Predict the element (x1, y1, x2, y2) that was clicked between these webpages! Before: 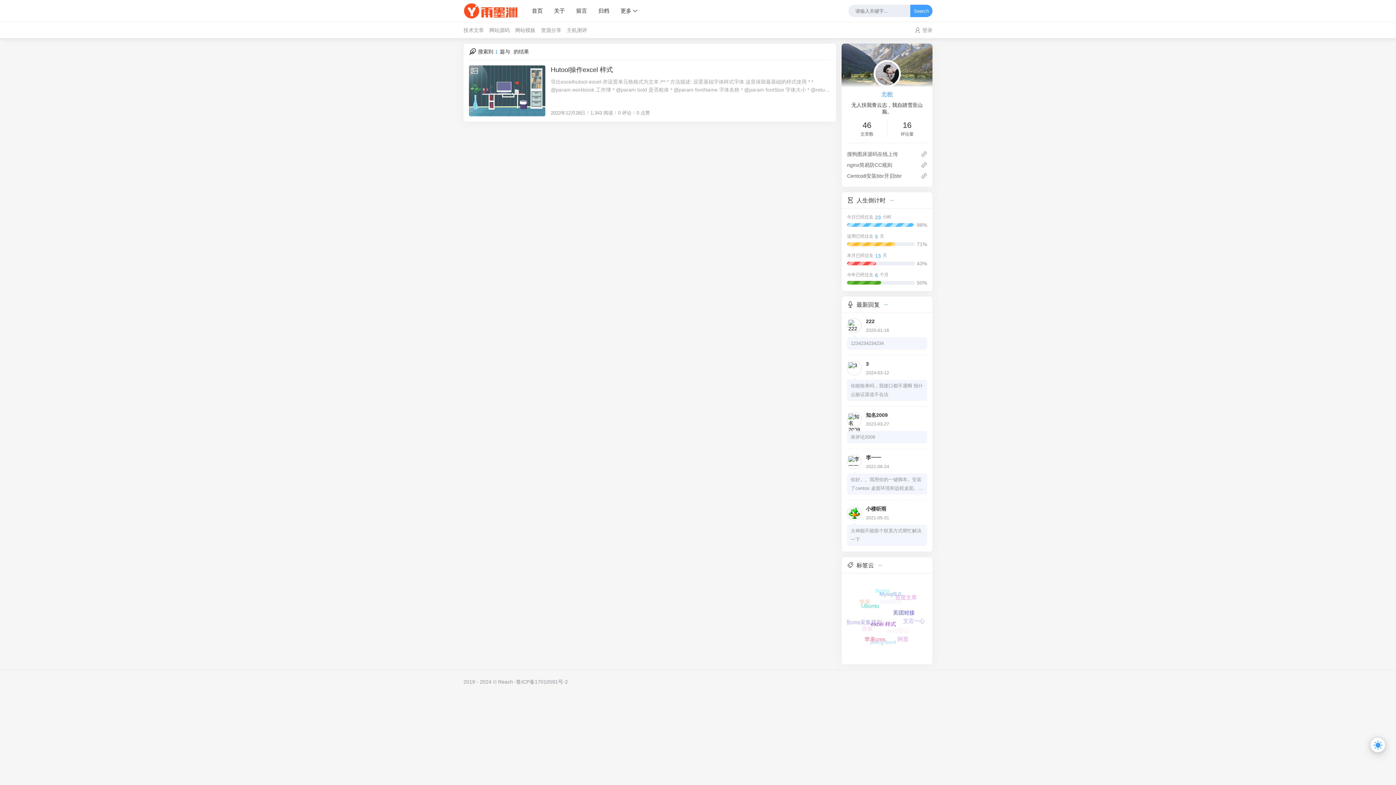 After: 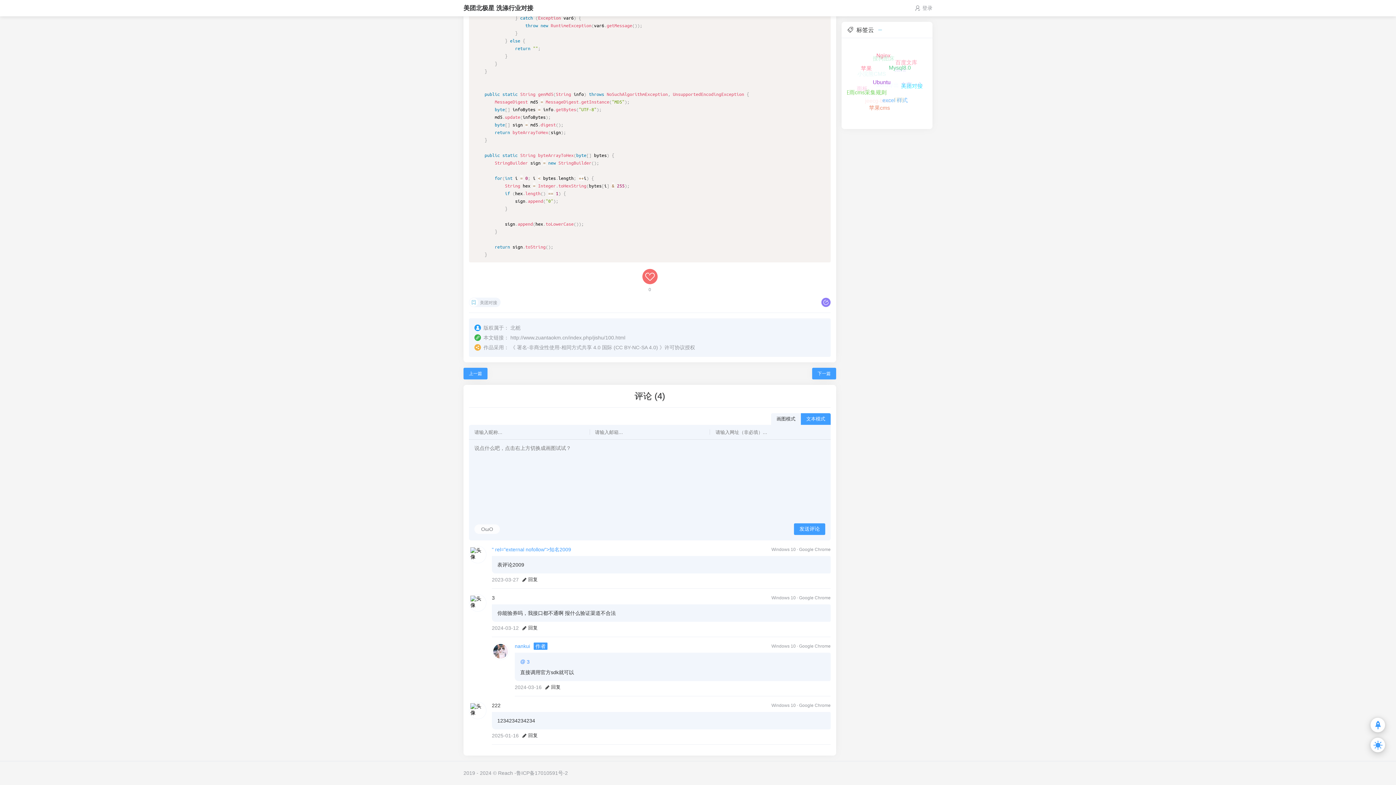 Action: bbox: (850, 381, 923, 399) label: 你能验券吗，我接口都不通啊 报什么验证渠道不合法